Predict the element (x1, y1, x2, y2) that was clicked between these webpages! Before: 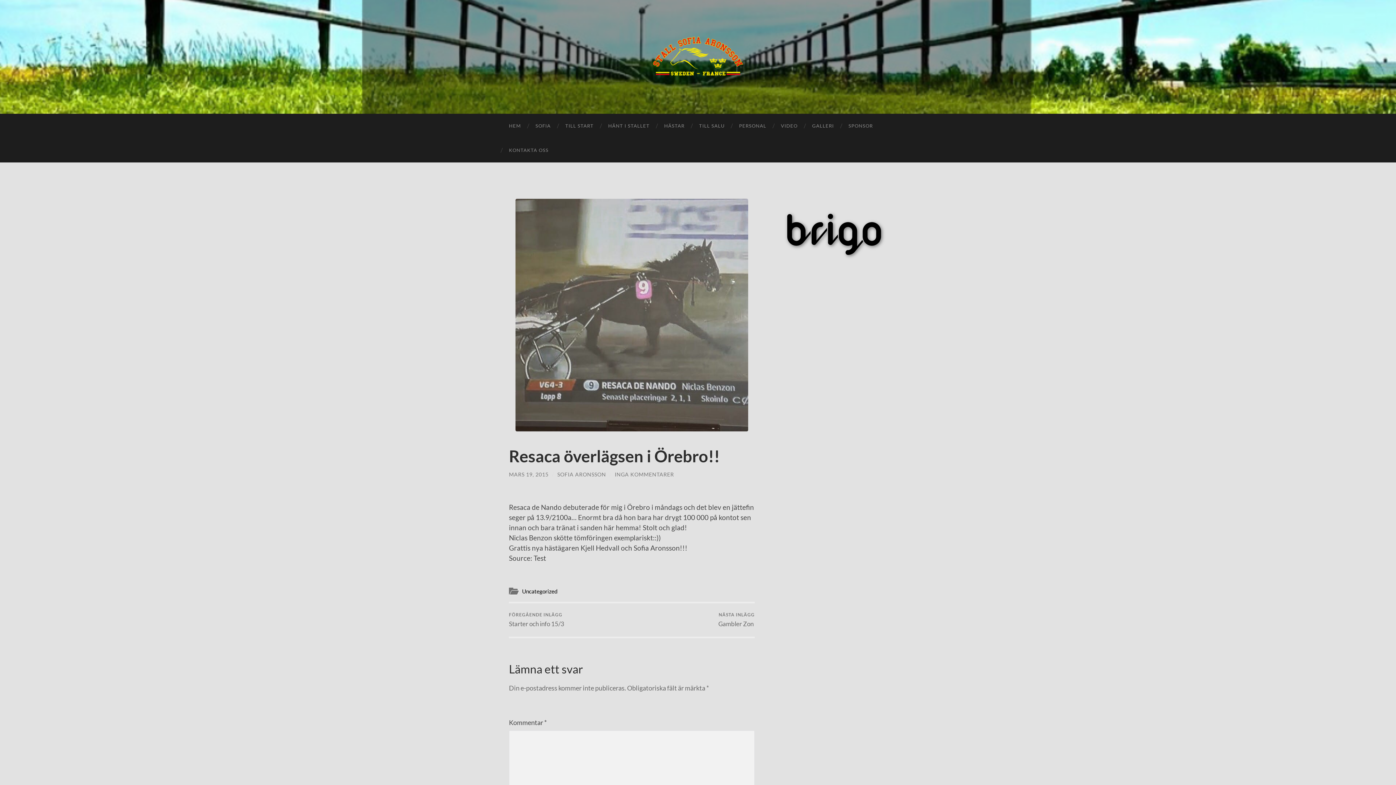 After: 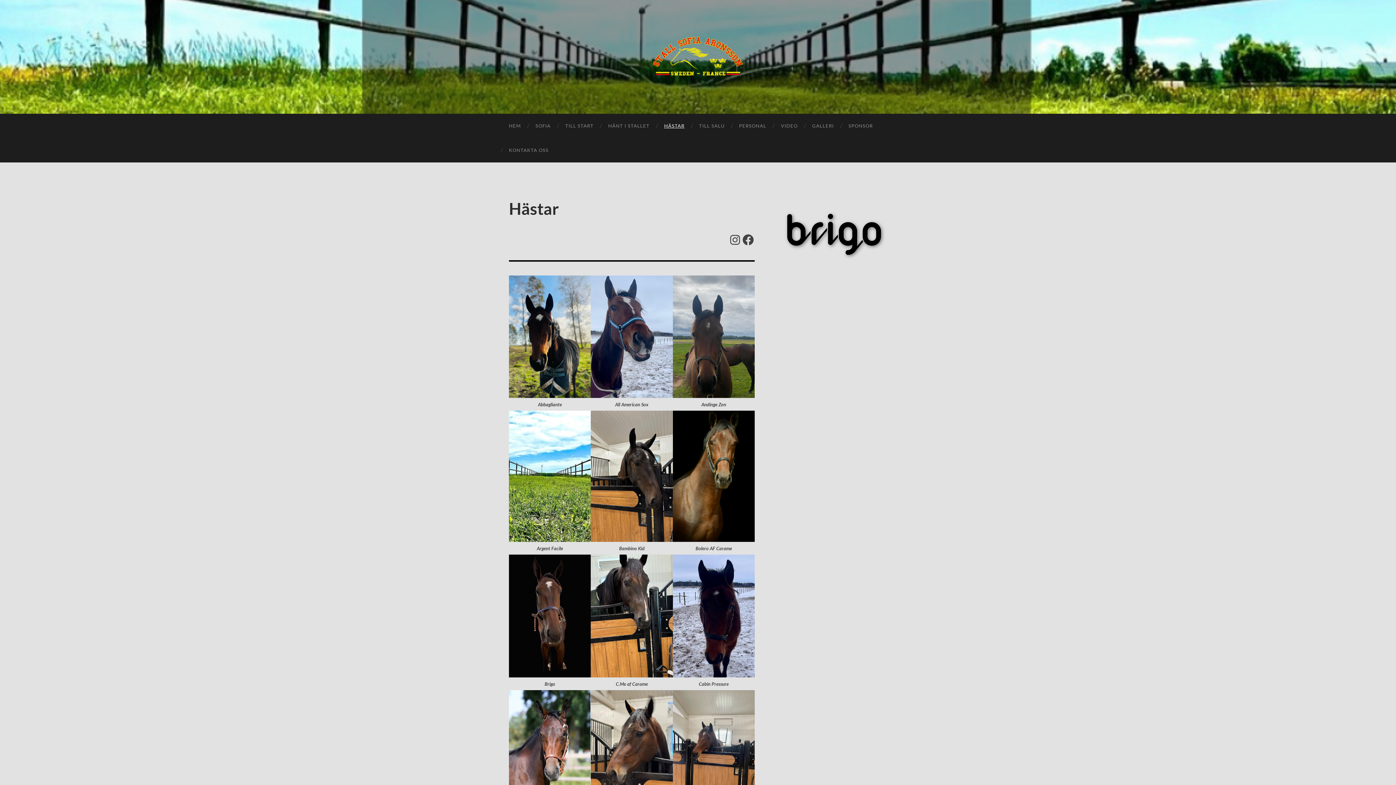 Action: label: HÄSTAR bbox: (657, 113, 692, 138)